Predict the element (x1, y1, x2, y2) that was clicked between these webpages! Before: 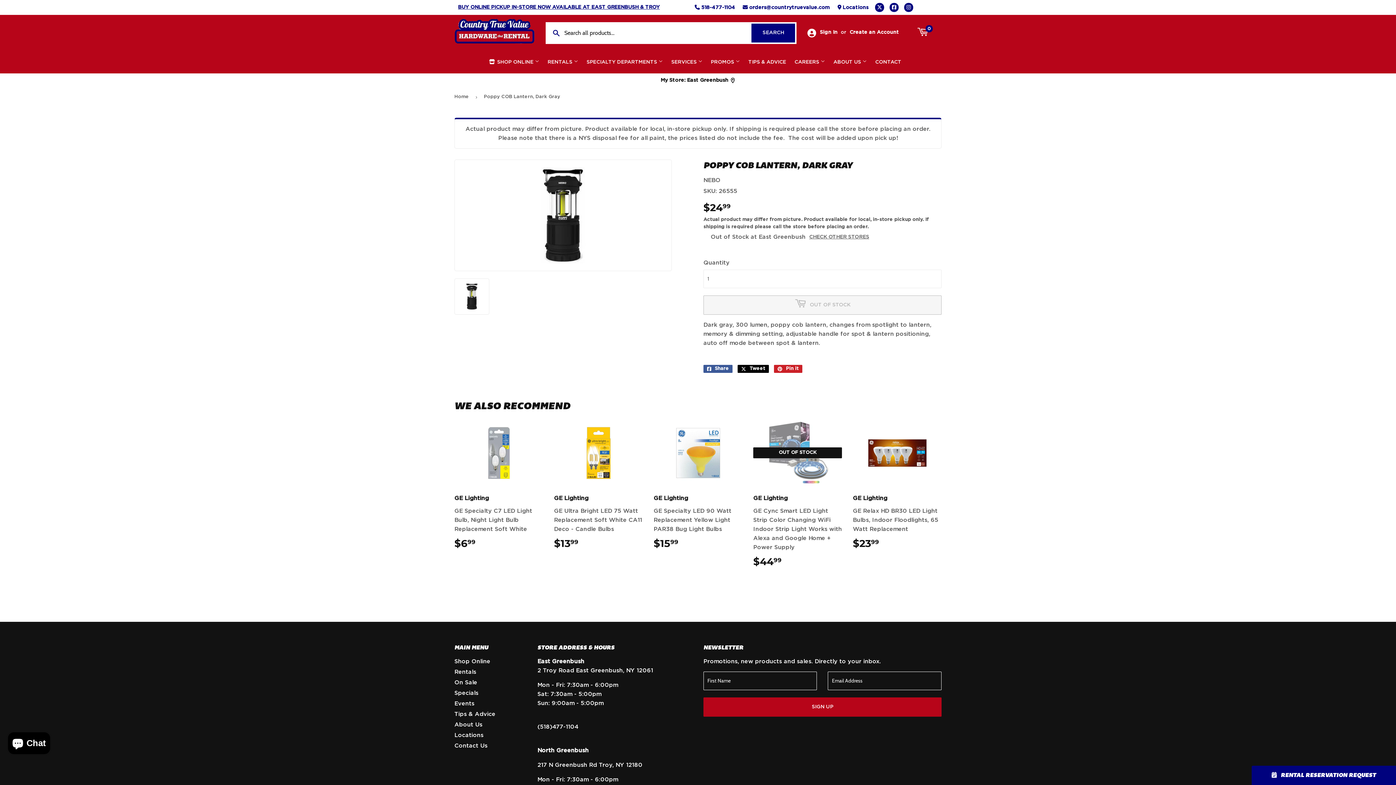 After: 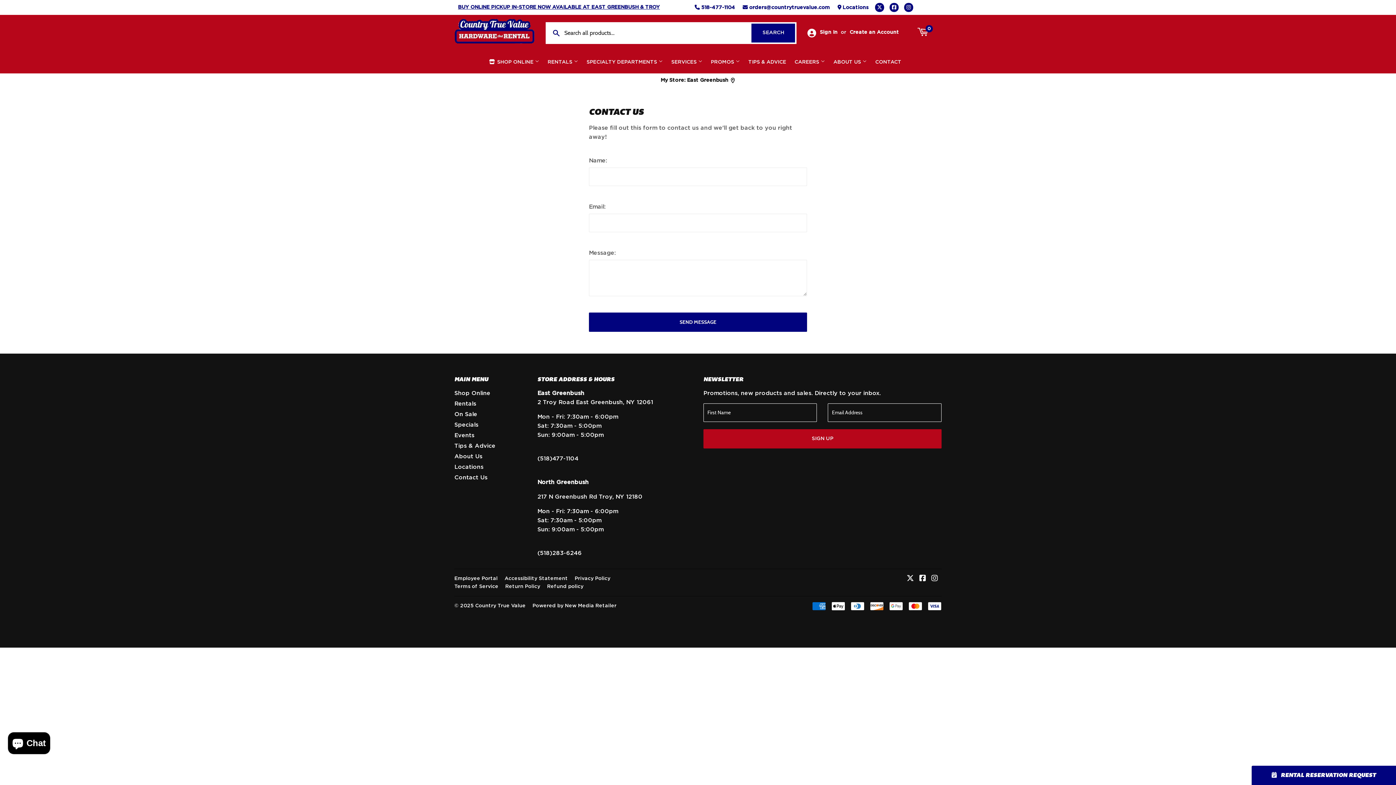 Action: label: CONTACT bbox: (871, 50, 905, 73)